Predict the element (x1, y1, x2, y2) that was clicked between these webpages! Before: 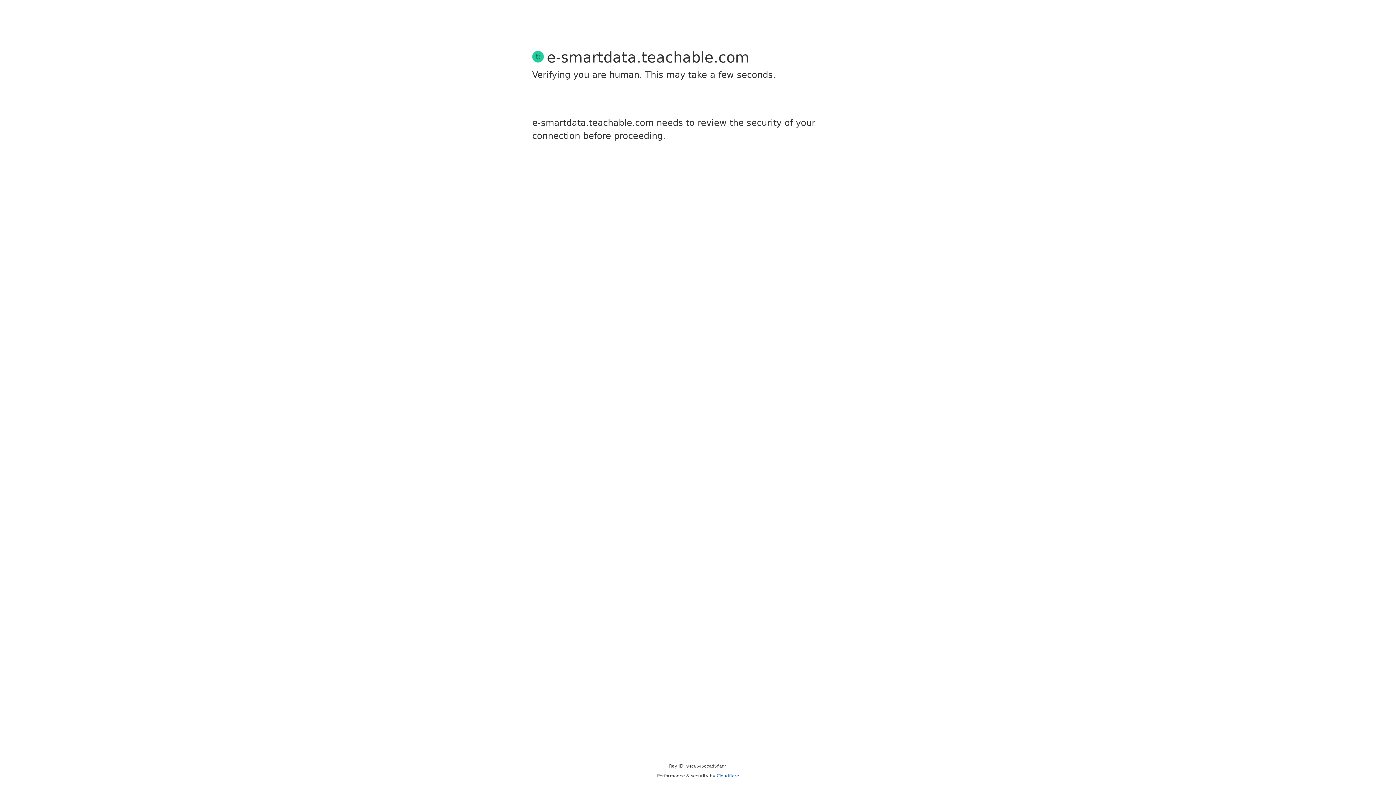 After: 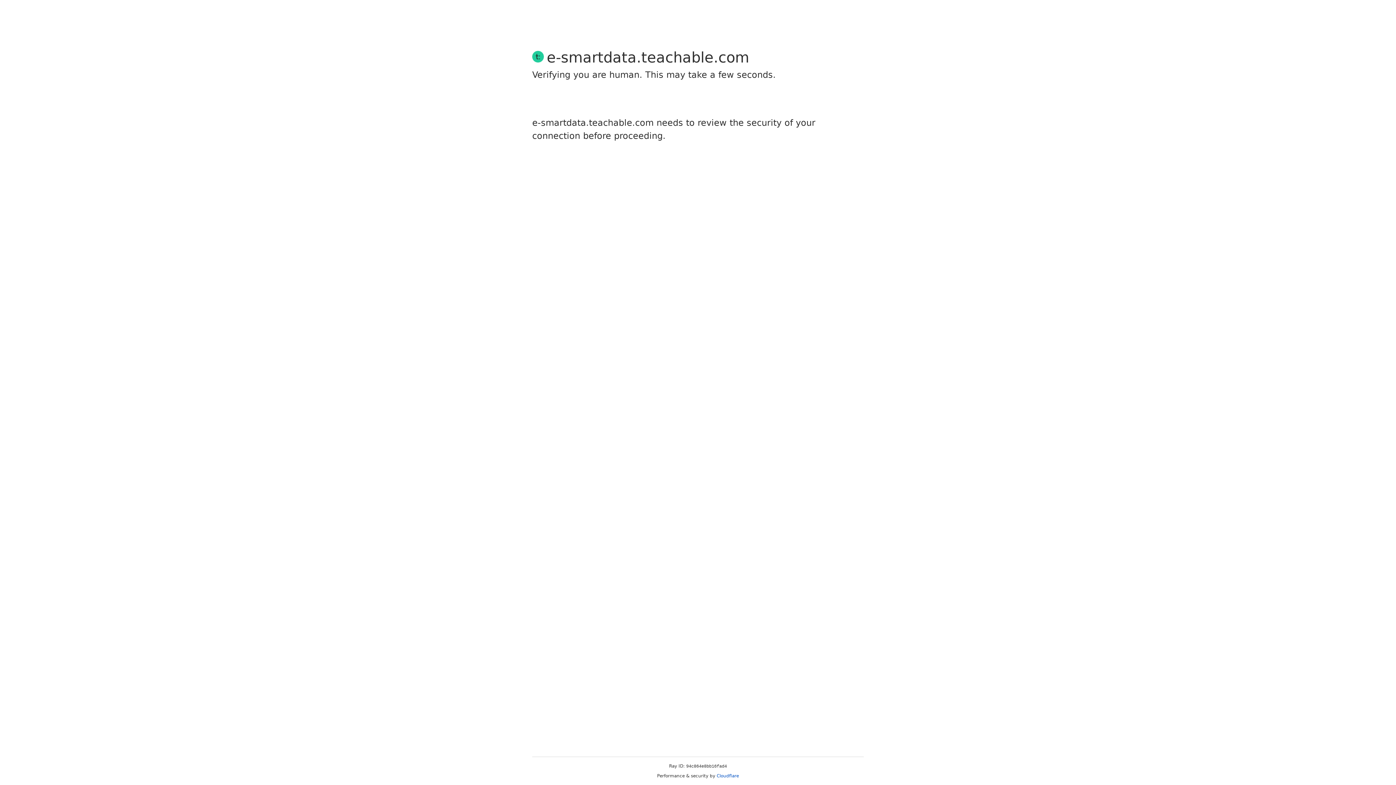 Action: label: Cloudflare bbox: (716, 773, 739, 778)